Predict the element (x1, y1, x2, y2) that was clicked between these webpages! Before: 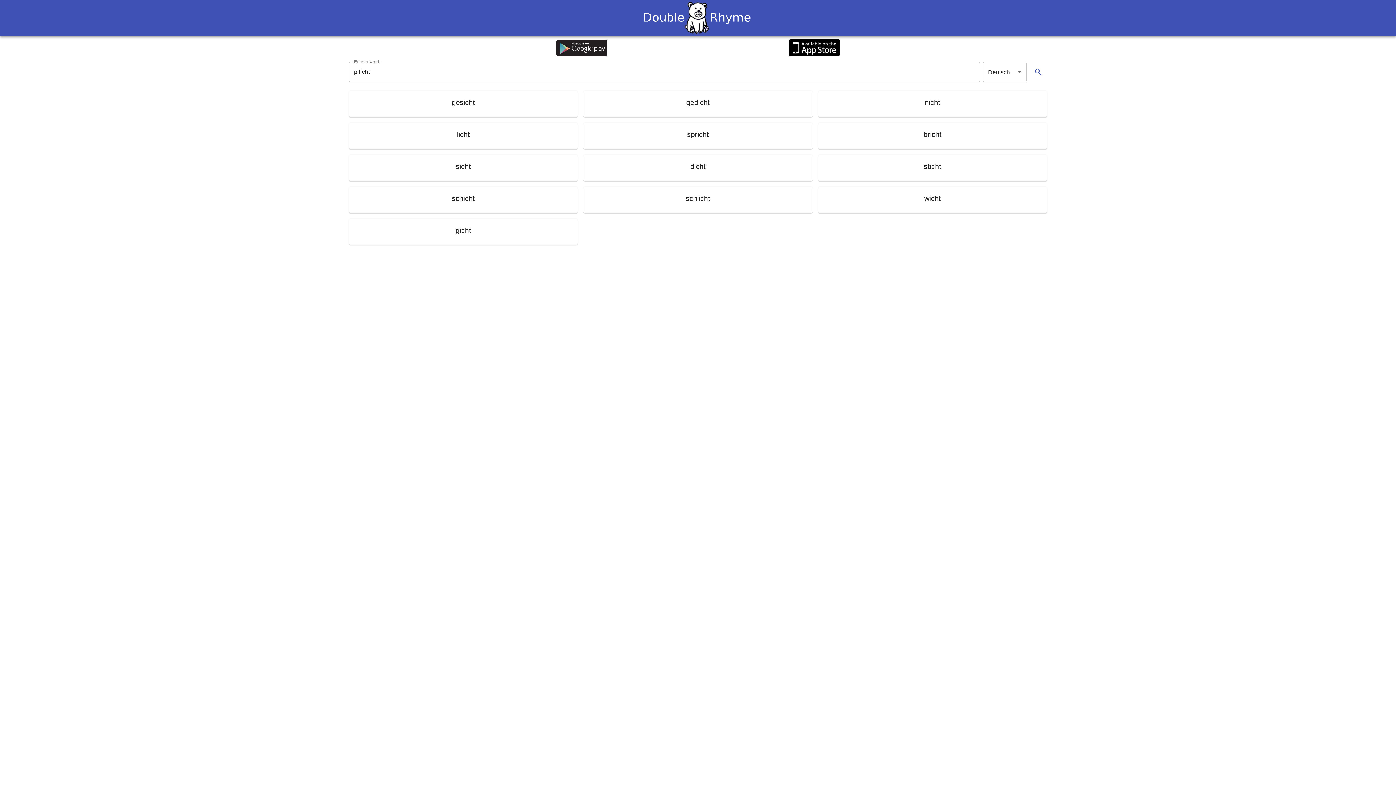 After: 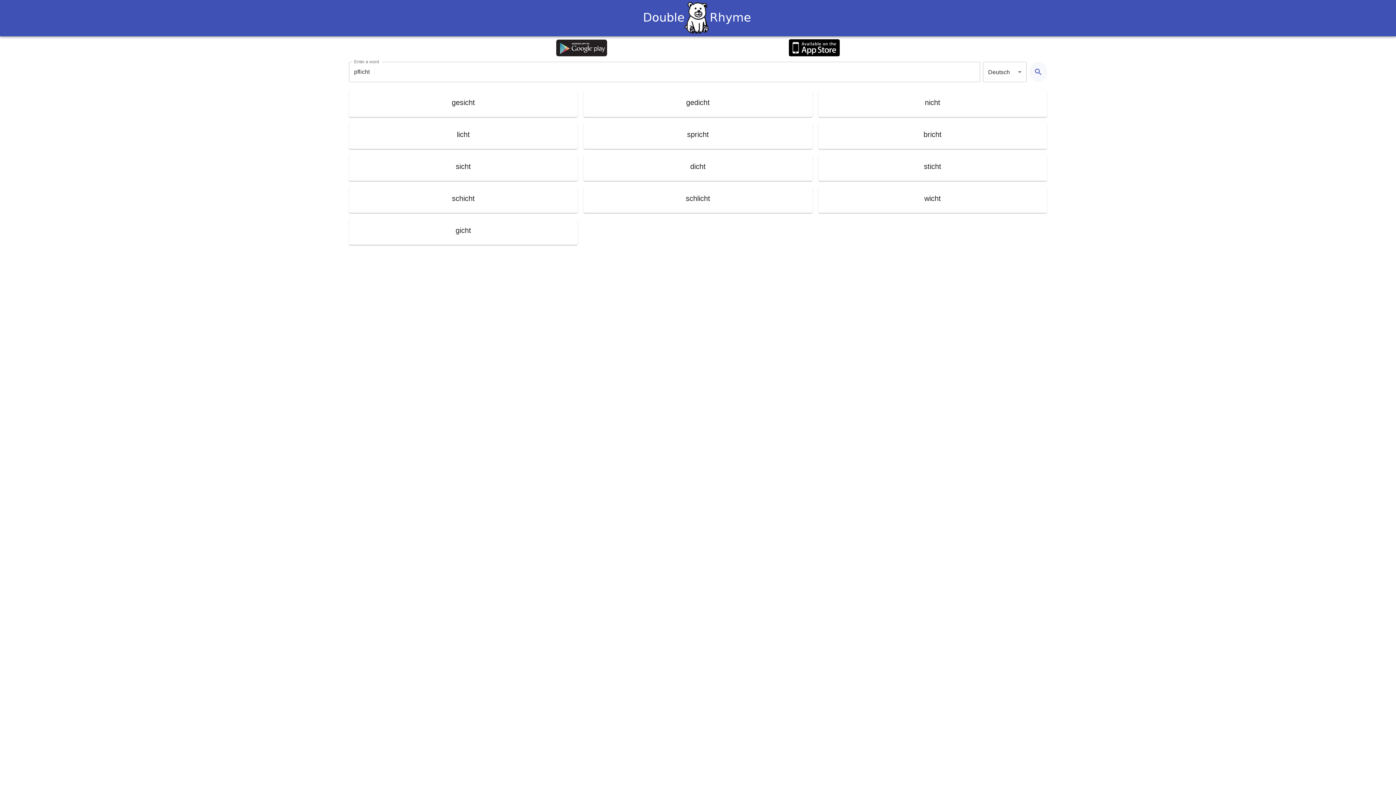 Action: bbox: (1029, 61, 1047, 82)